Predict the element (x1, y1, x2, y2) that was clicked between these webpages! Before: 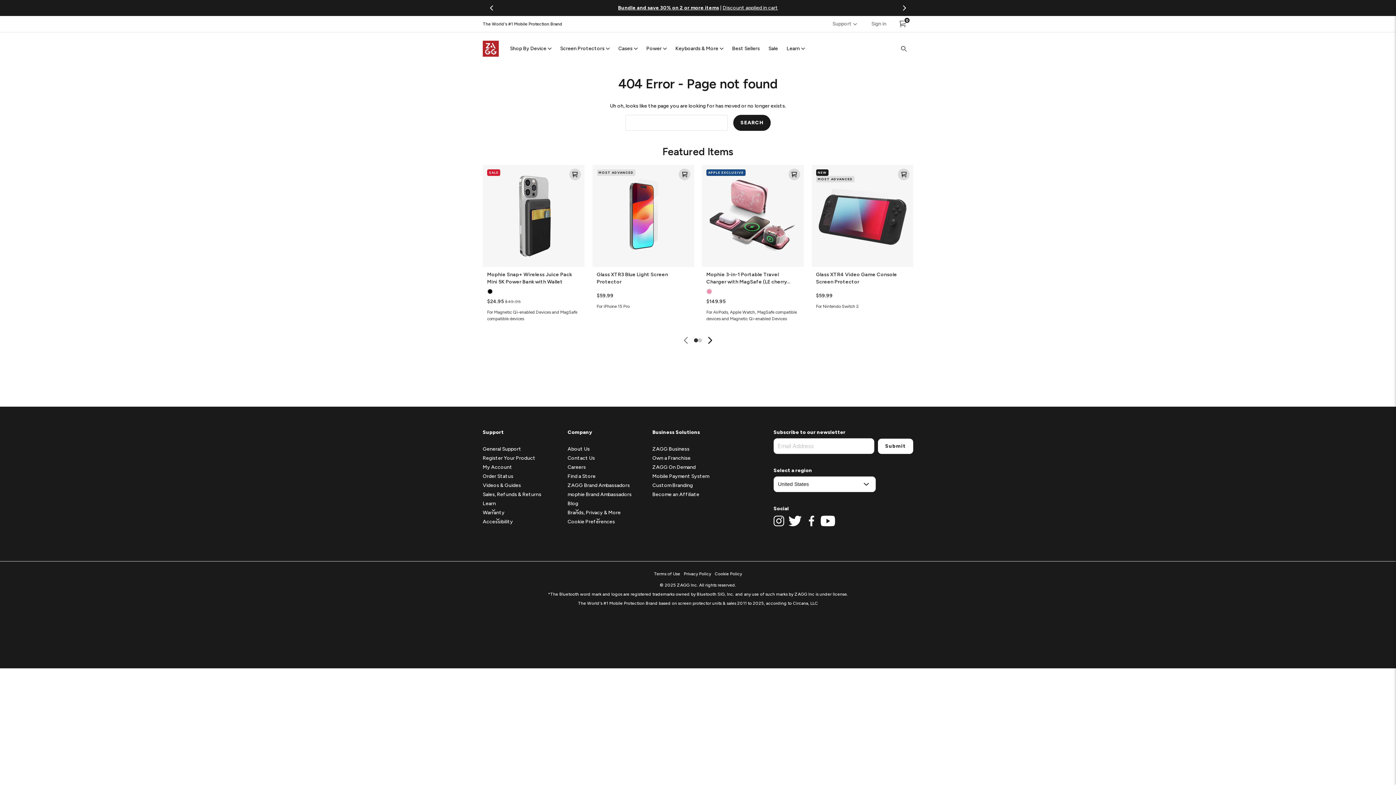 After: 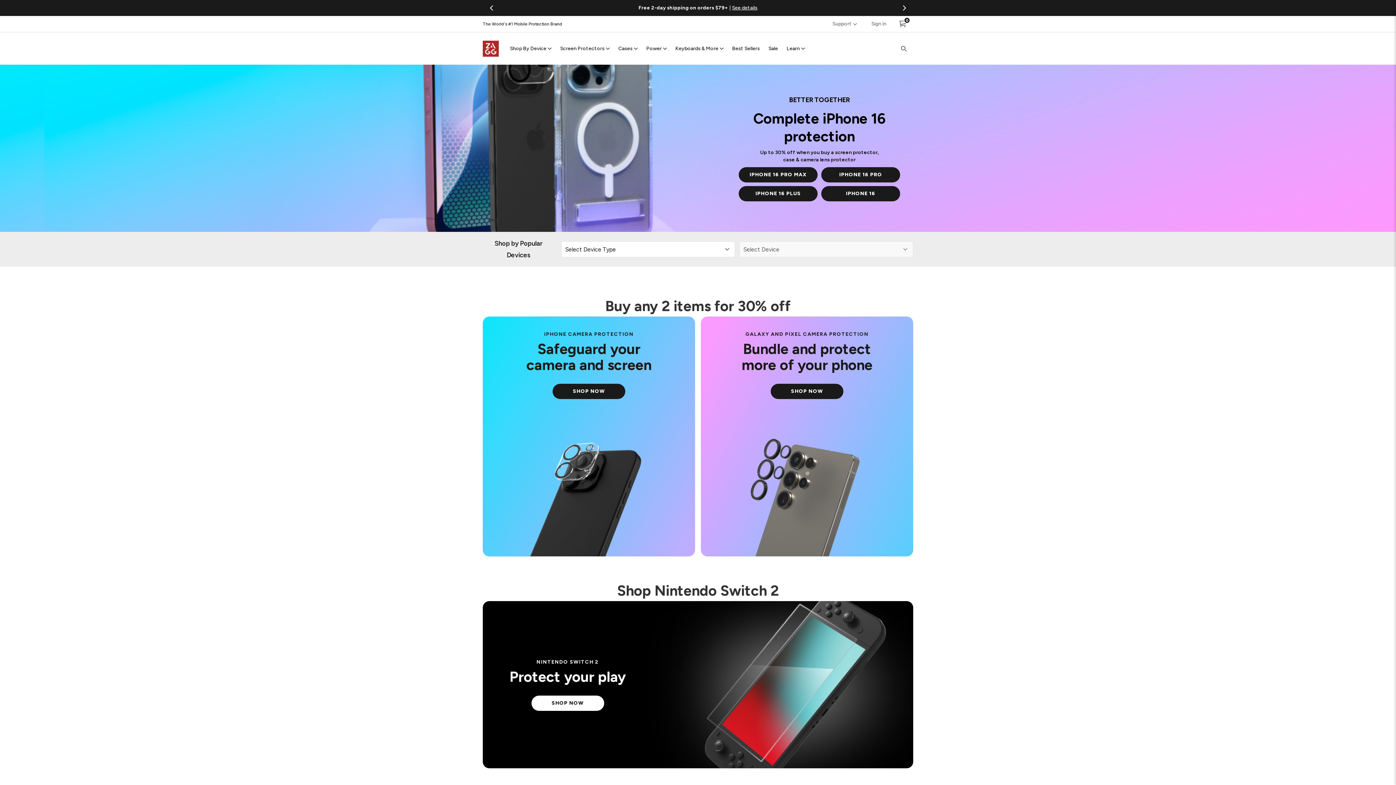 Action: bbox: (482, 40, 498, 56)